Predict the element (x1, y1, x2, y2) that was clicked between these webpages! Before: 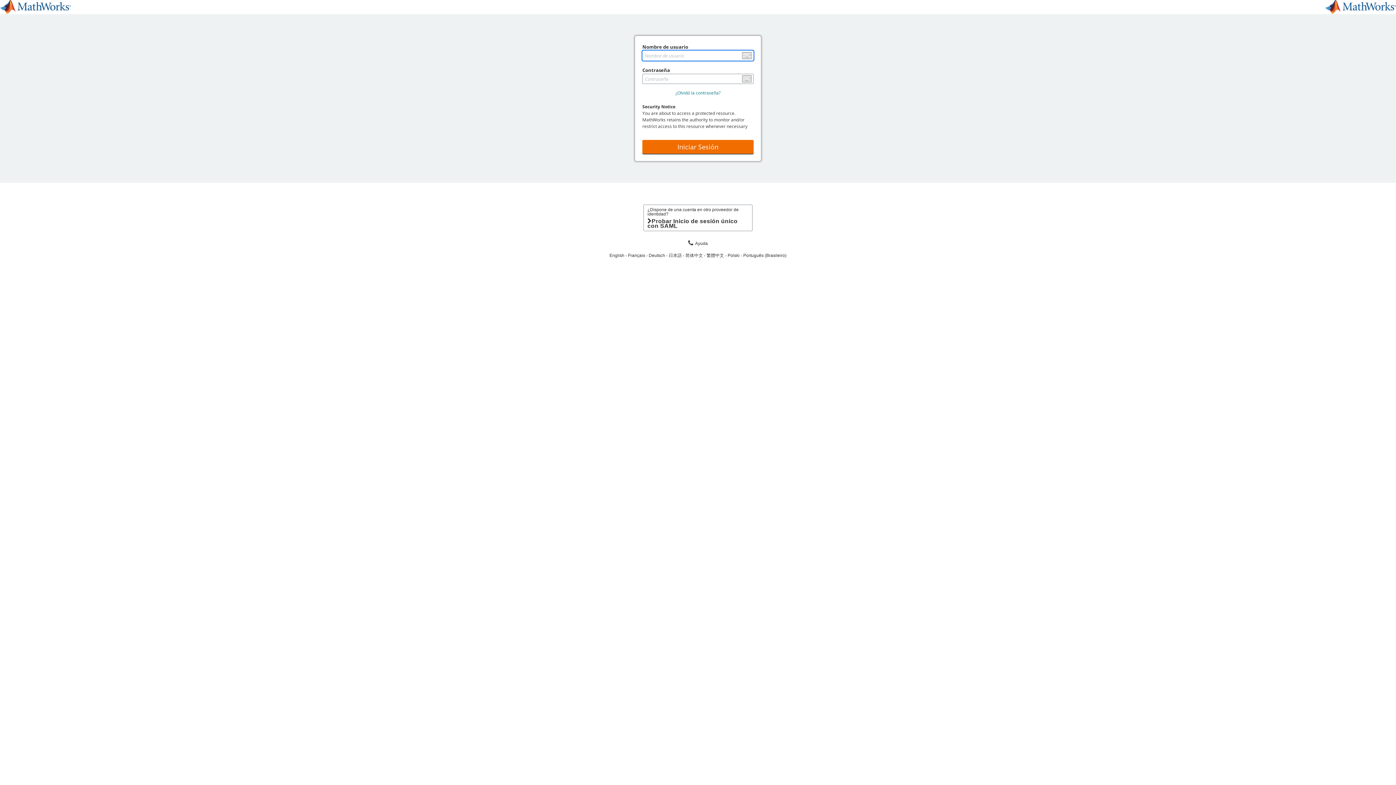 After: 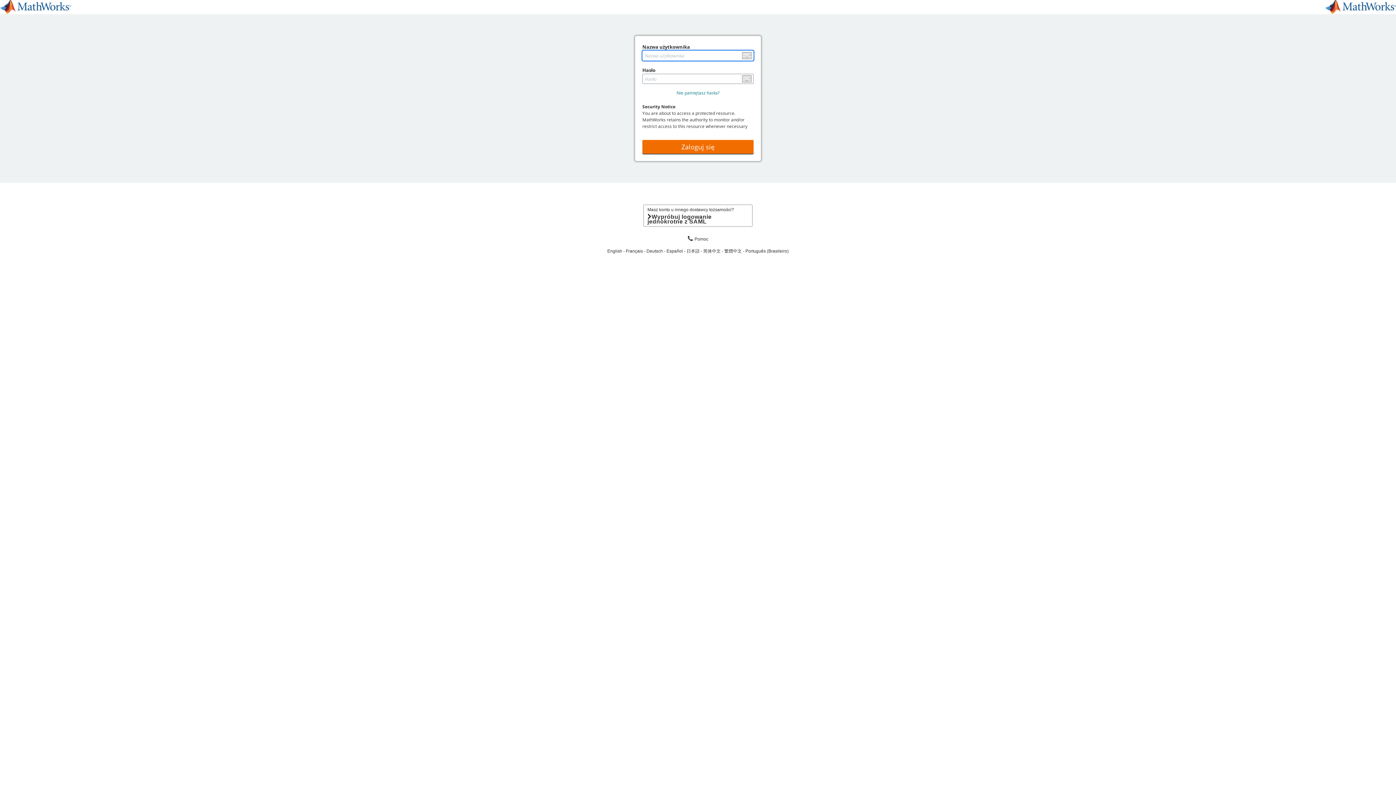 Action: bbox: (727, 253, 743, 258) label: Polski